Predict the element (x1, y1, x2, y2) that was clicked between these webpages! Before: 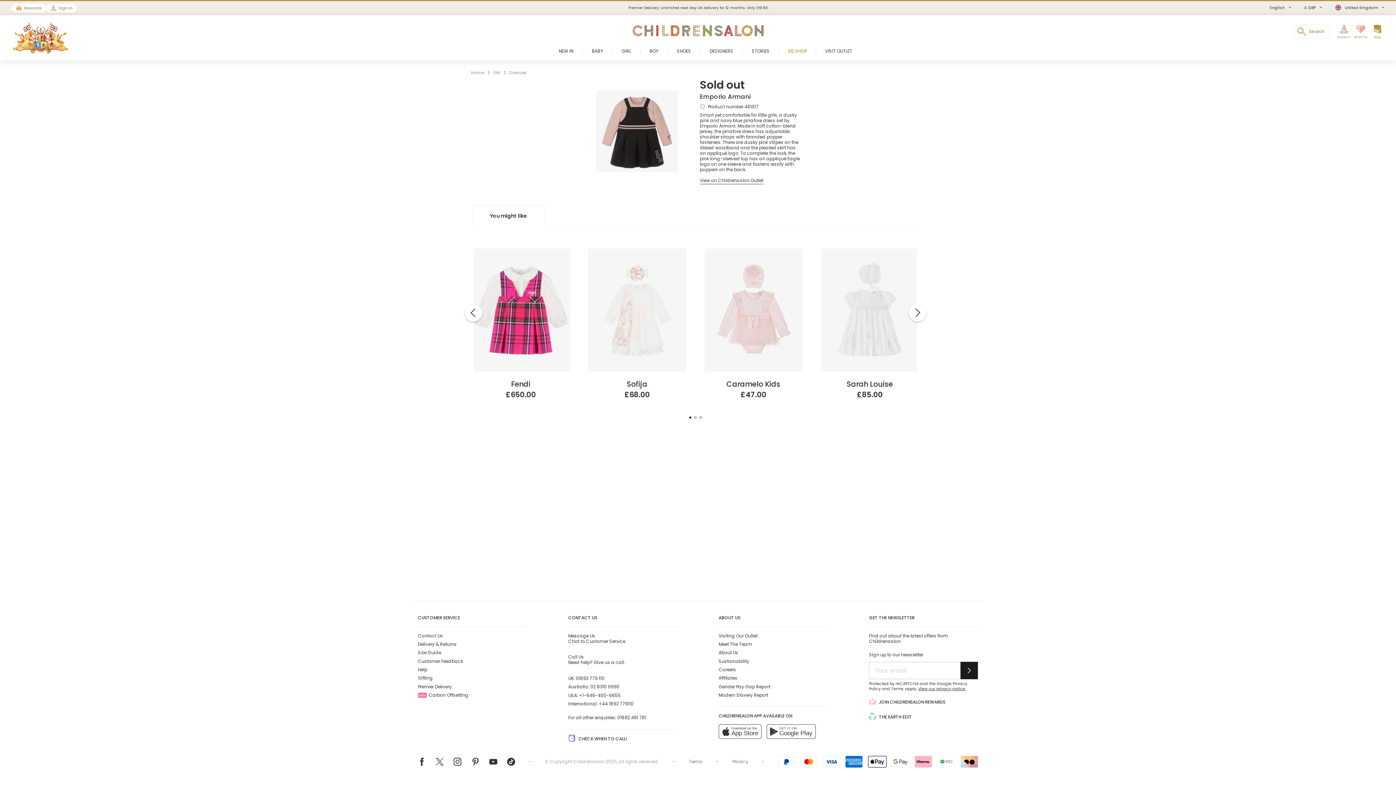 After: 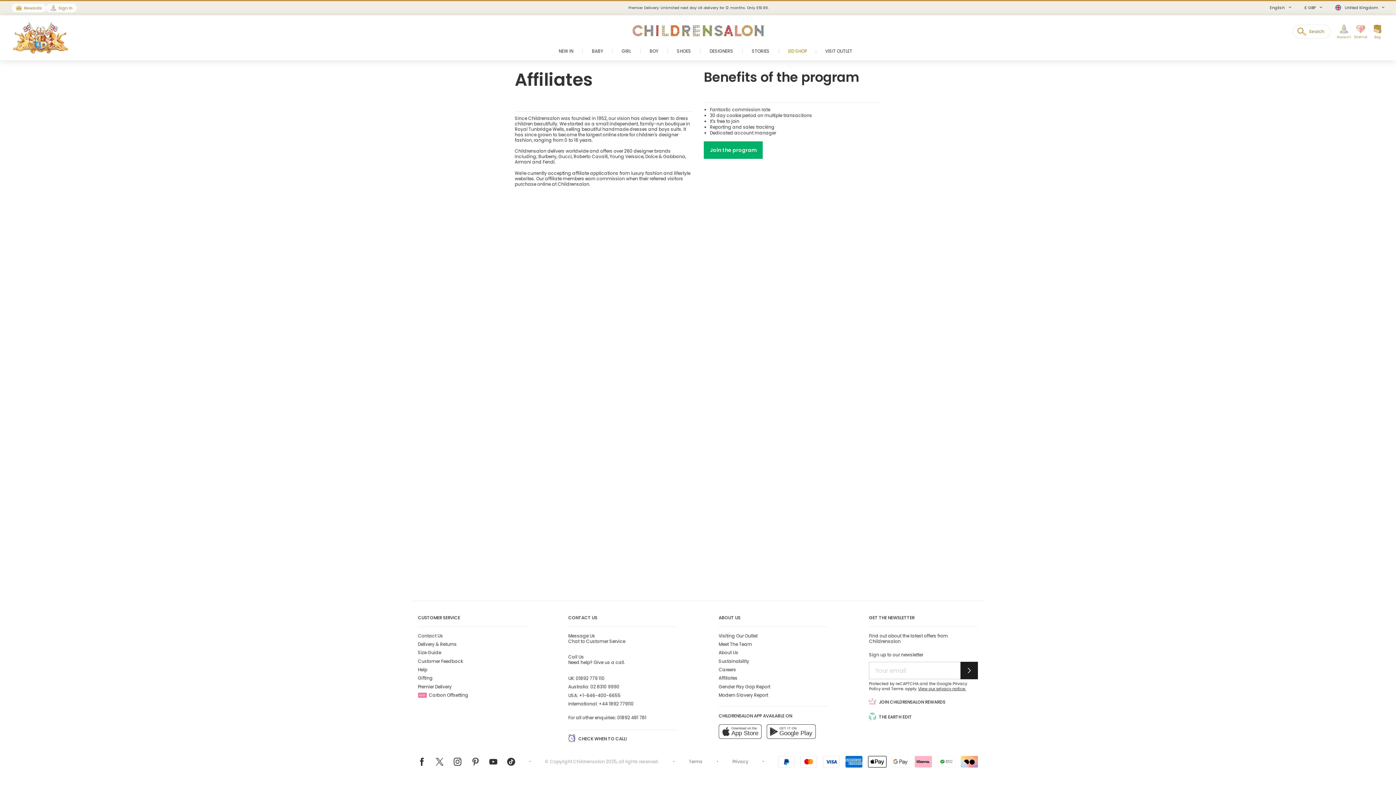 Action: bbox: (718, 675, 737, 681) label: Affiliates